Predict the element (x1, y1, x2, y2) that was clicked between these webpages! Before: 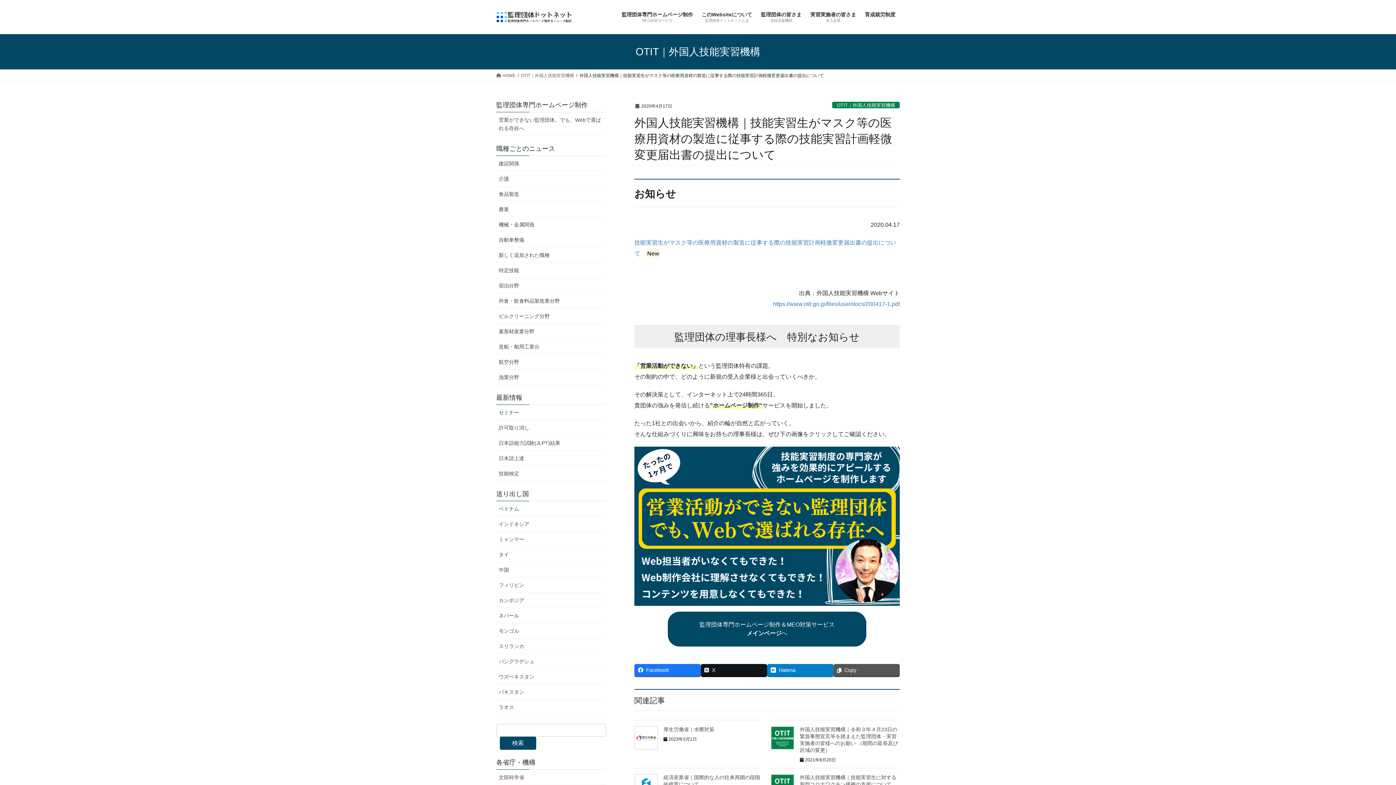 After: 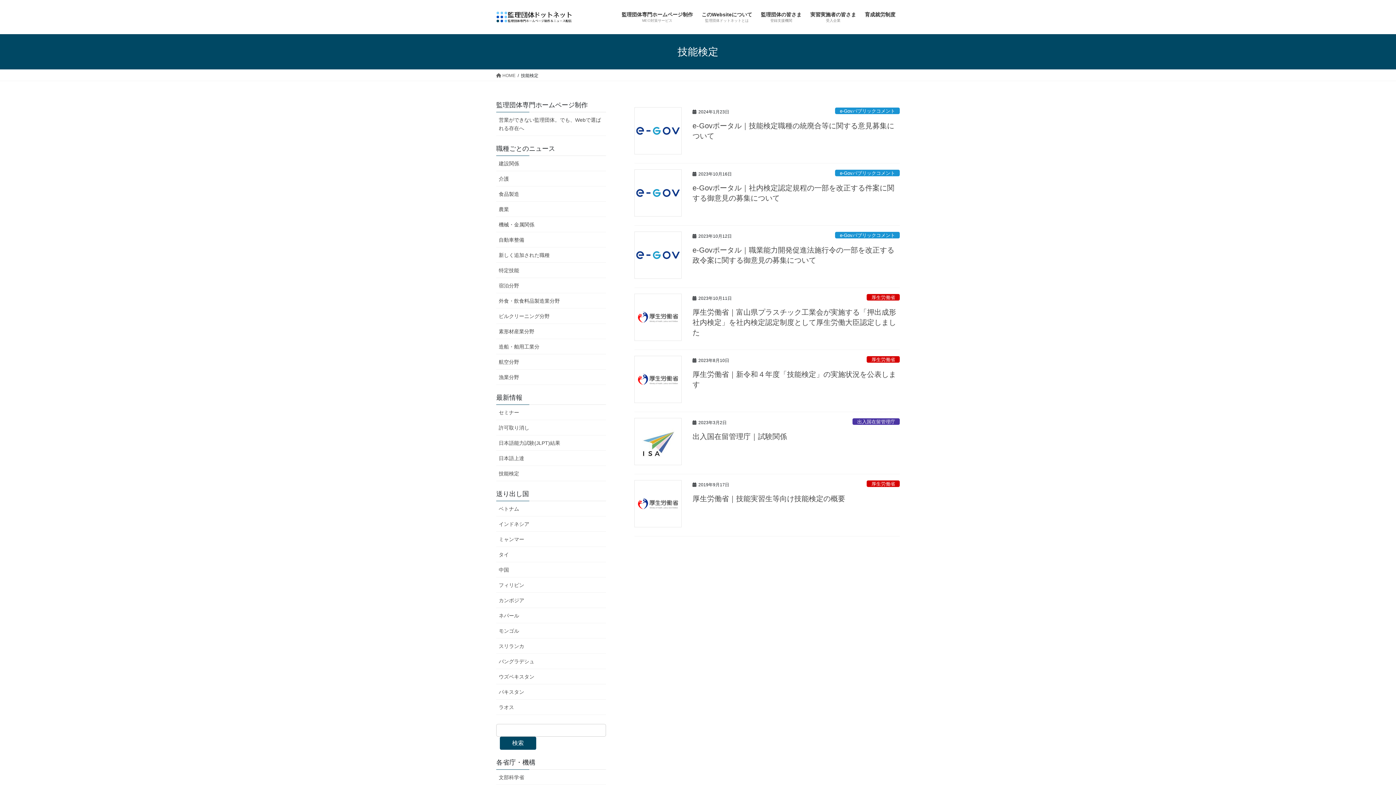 Action: bbox: (496, 466, 606, 481) label: 技能検定